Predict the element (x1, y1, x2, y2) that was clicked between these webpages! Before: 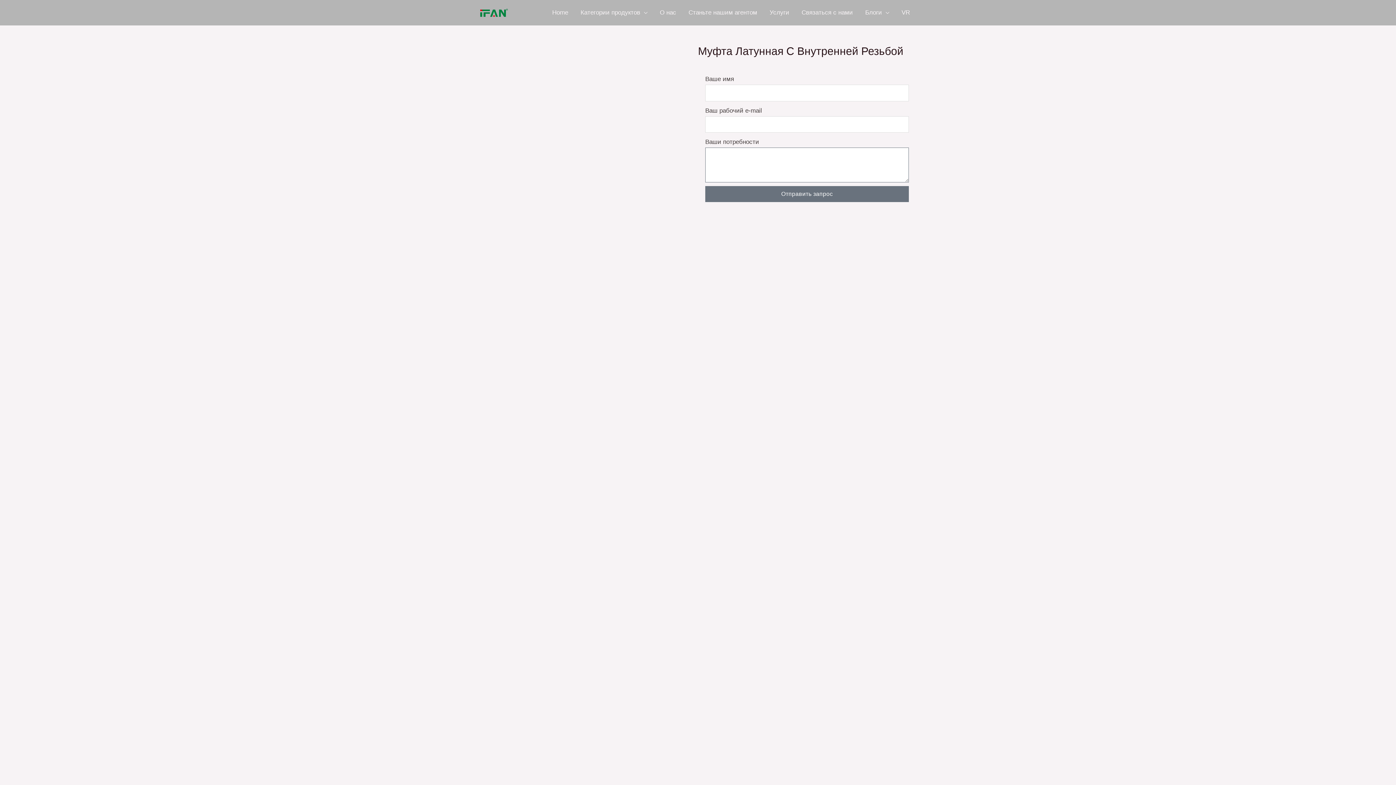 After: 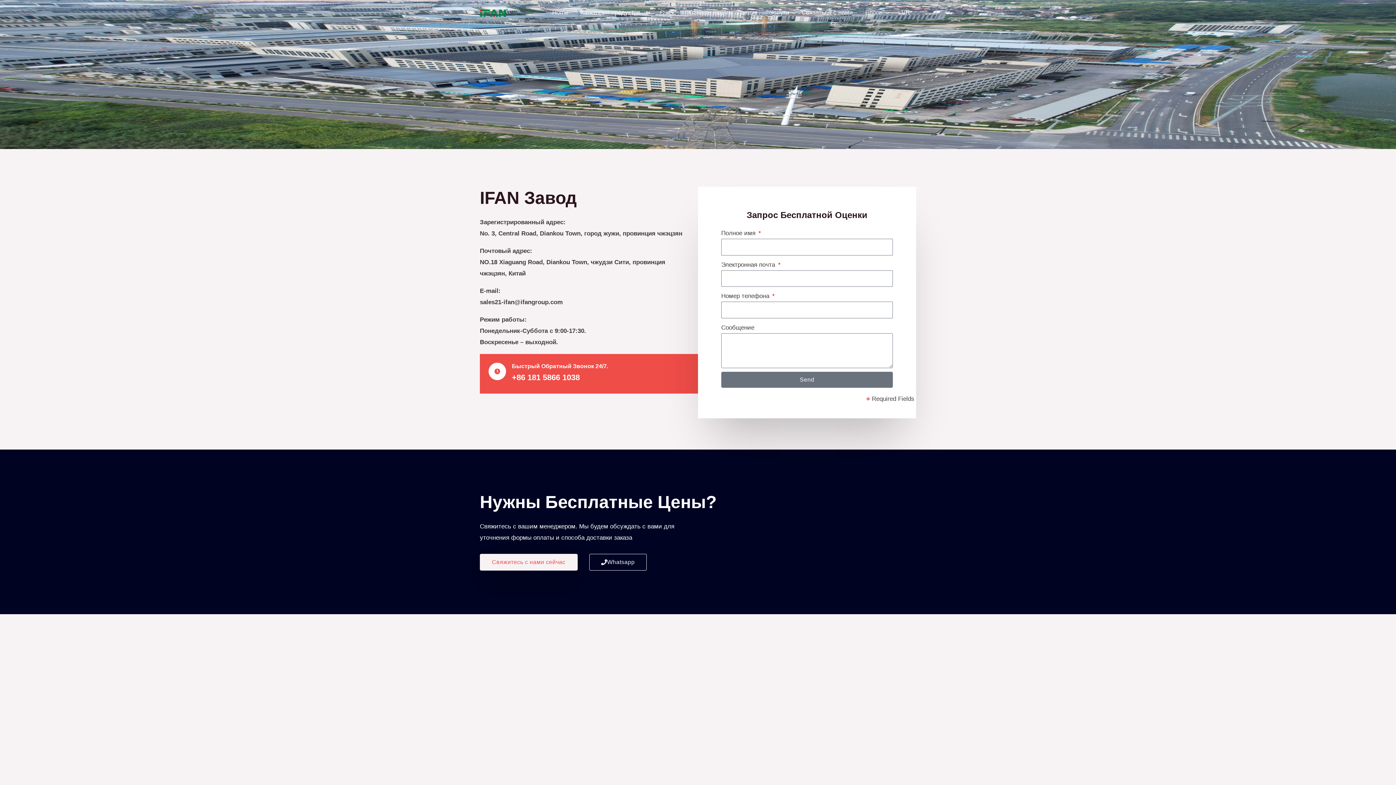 Action: label: Связаться с нами bbox: (795, 0, 859, 25)